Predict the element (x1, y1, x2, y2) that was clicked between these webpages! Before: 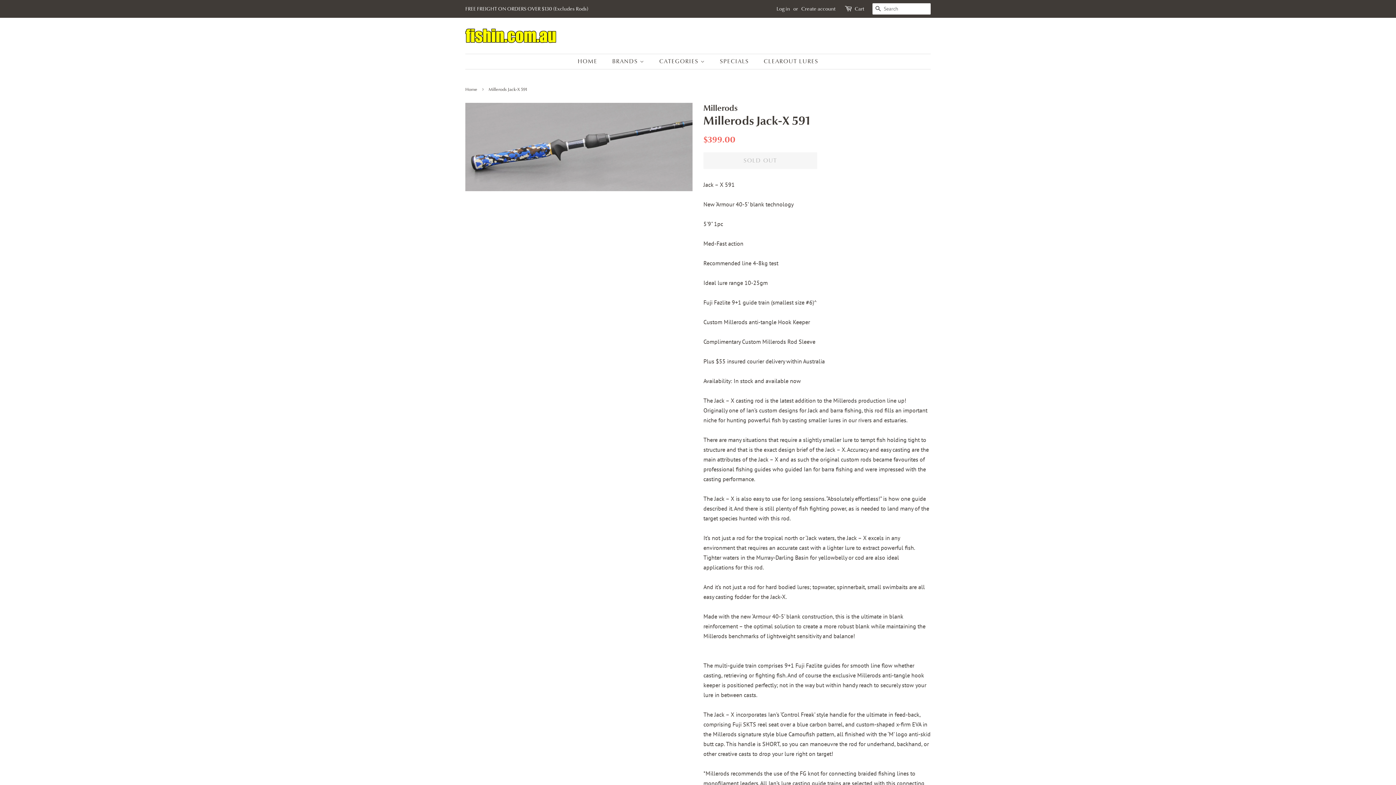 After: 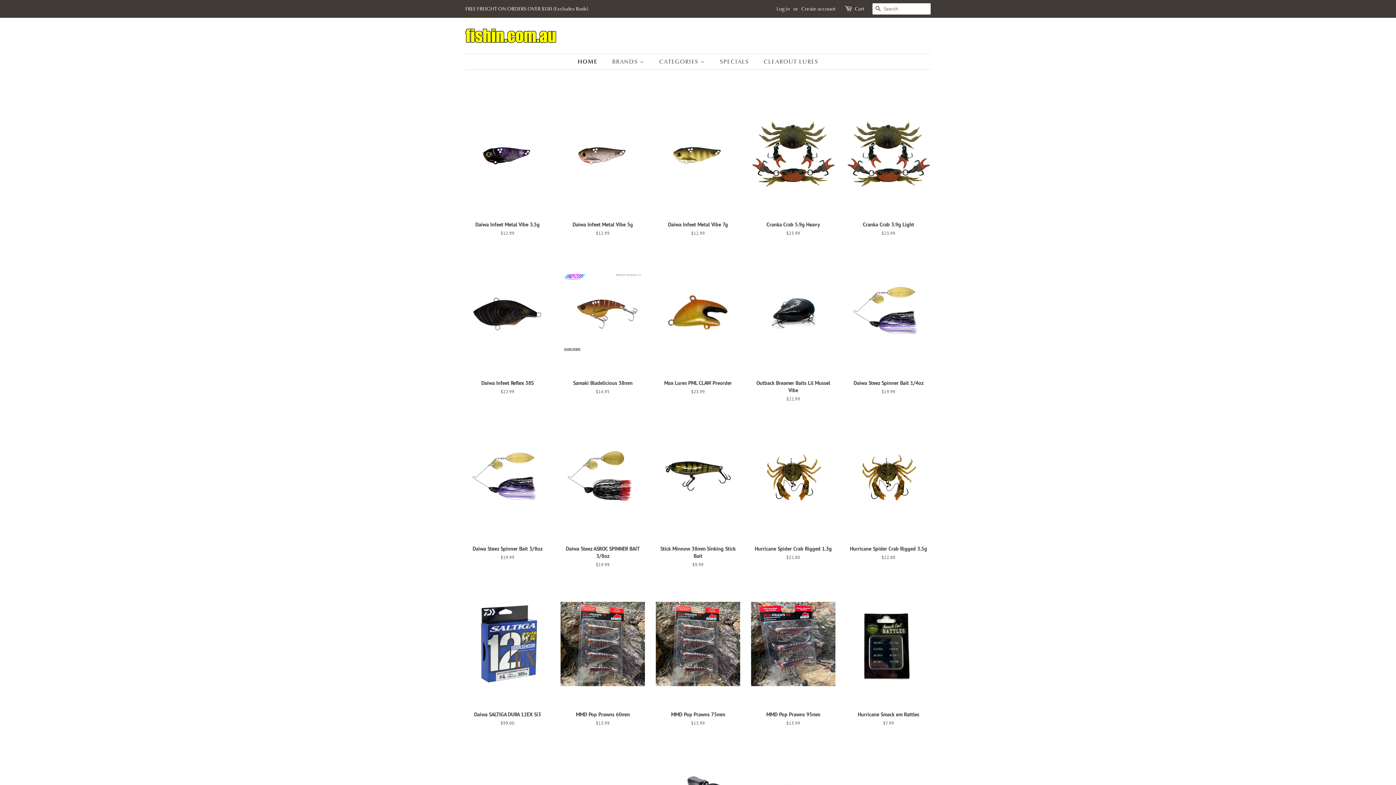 Action: bbox: (465, 28, 556, 42)